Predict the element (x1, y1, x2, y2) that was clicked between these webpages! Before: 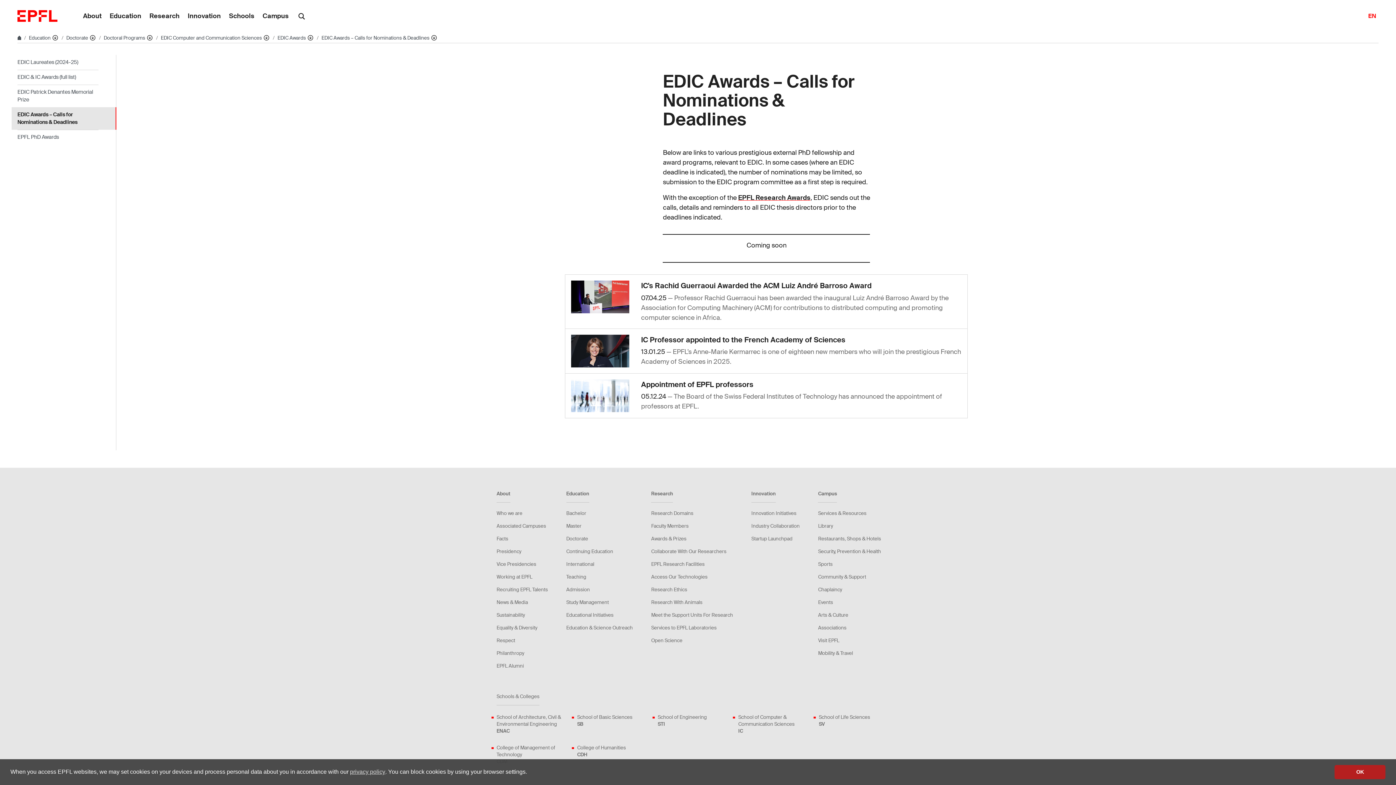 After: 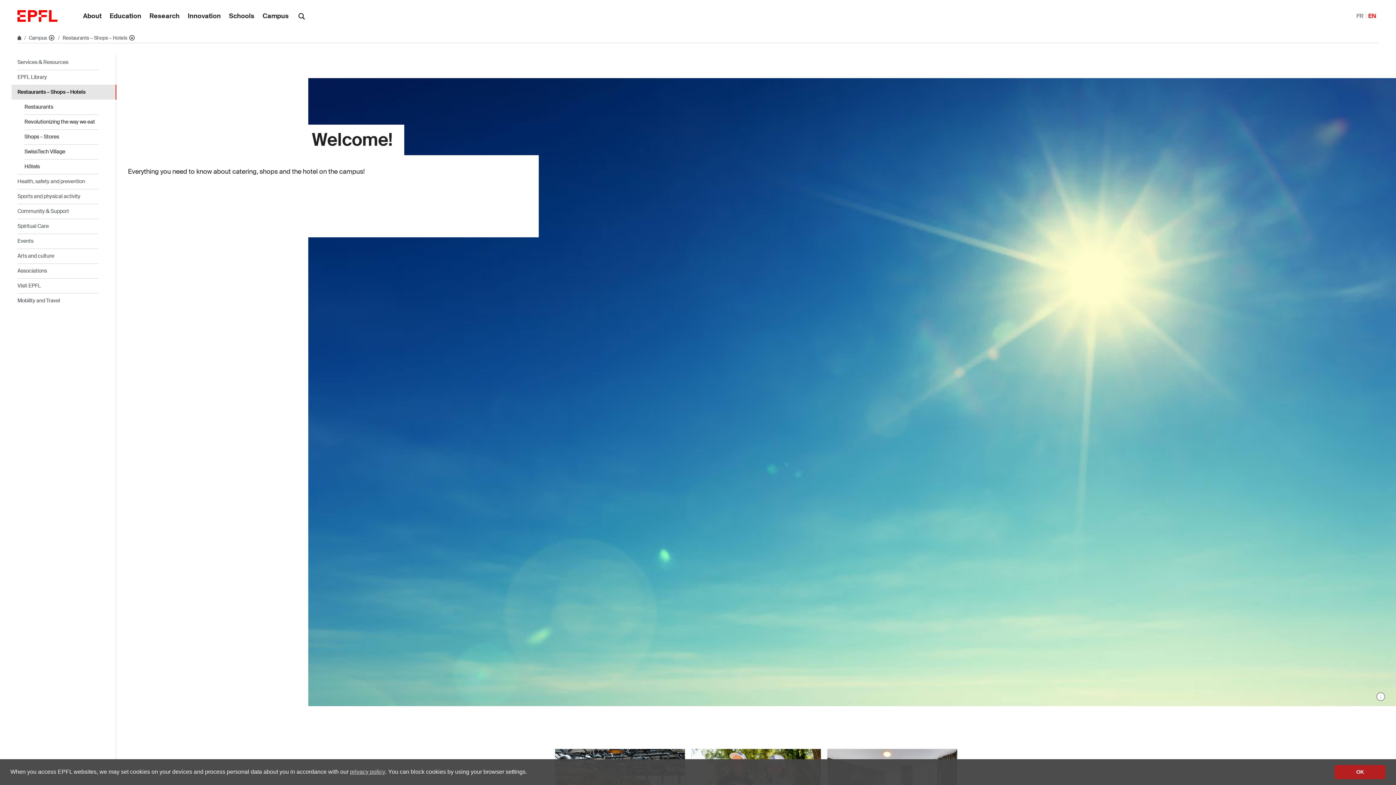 Action: bbox: (818, 535, 881, 542) label: Restaurants, Shops & Hotels